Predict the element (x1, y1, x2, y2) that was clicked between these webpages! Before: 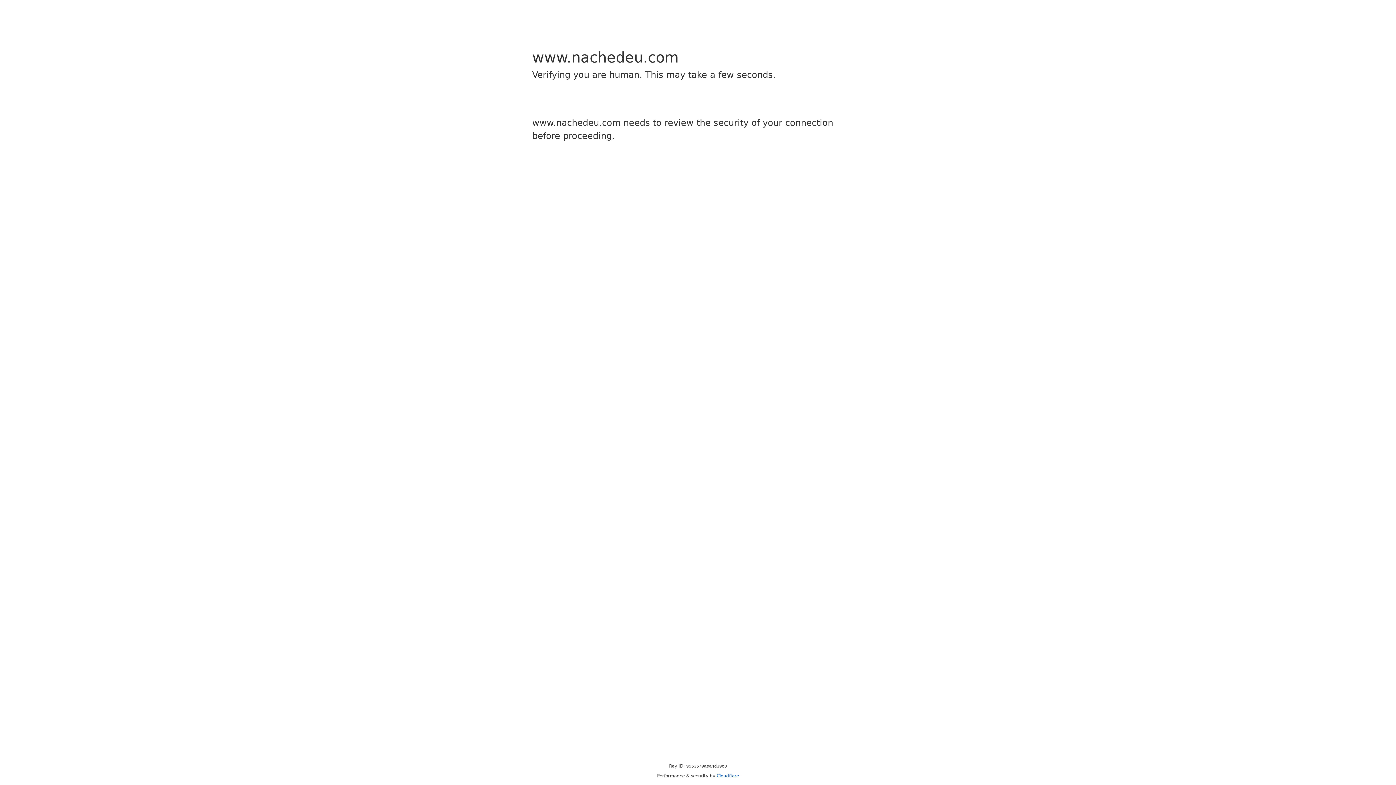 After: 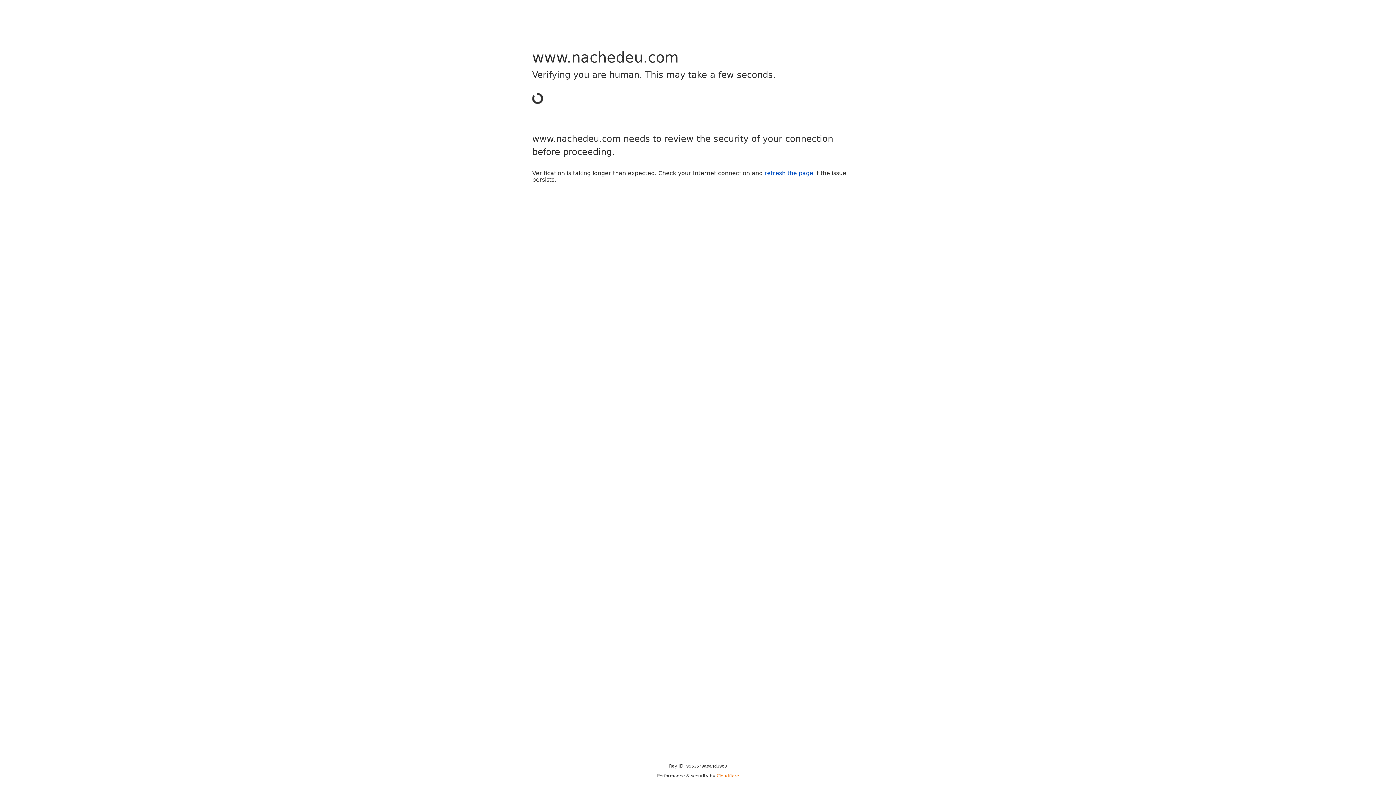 Action: bbox: (716, 773, 739, 778) label: Cloudflare